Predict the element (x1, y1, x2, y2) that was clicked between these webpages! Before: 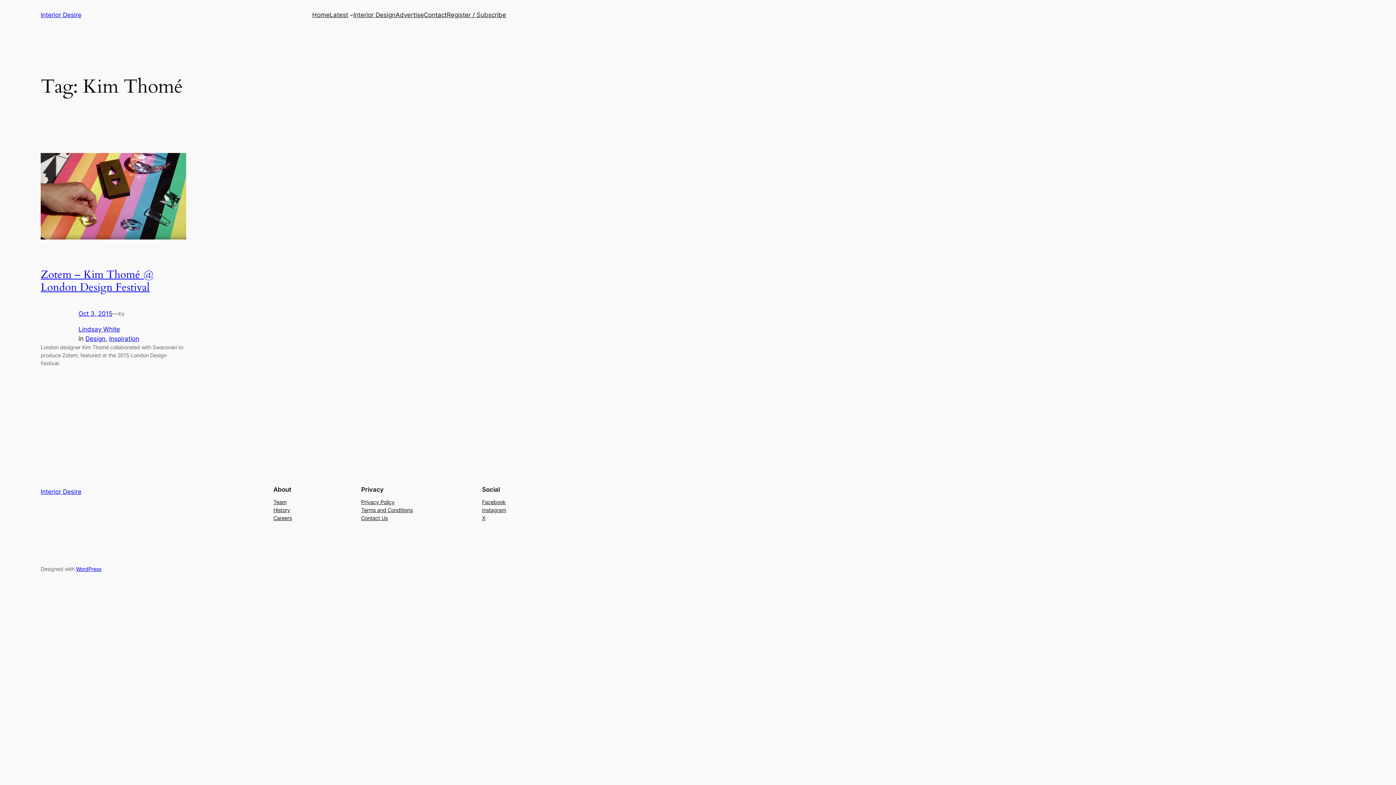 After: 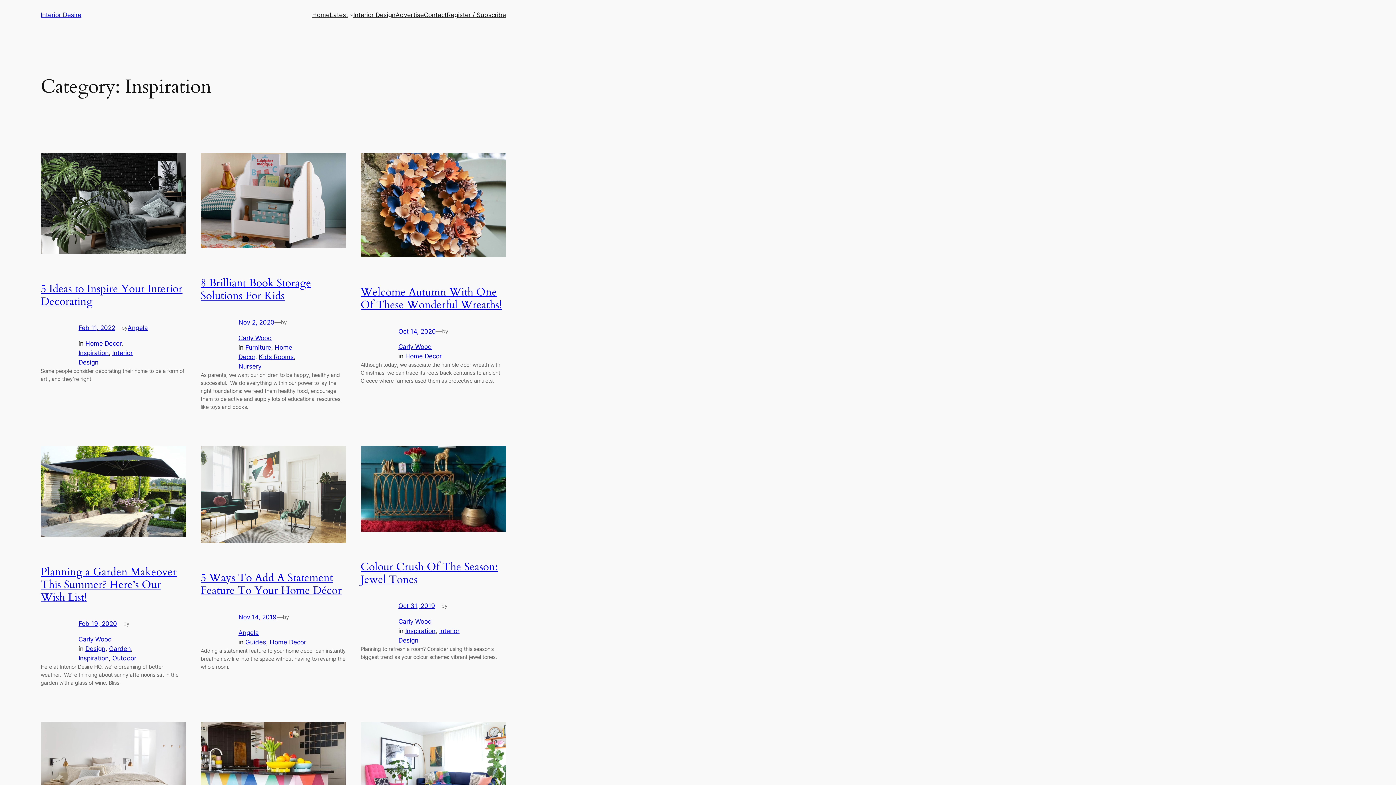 Action: bbox: (109, 335, 139, 342) label: Inspiration